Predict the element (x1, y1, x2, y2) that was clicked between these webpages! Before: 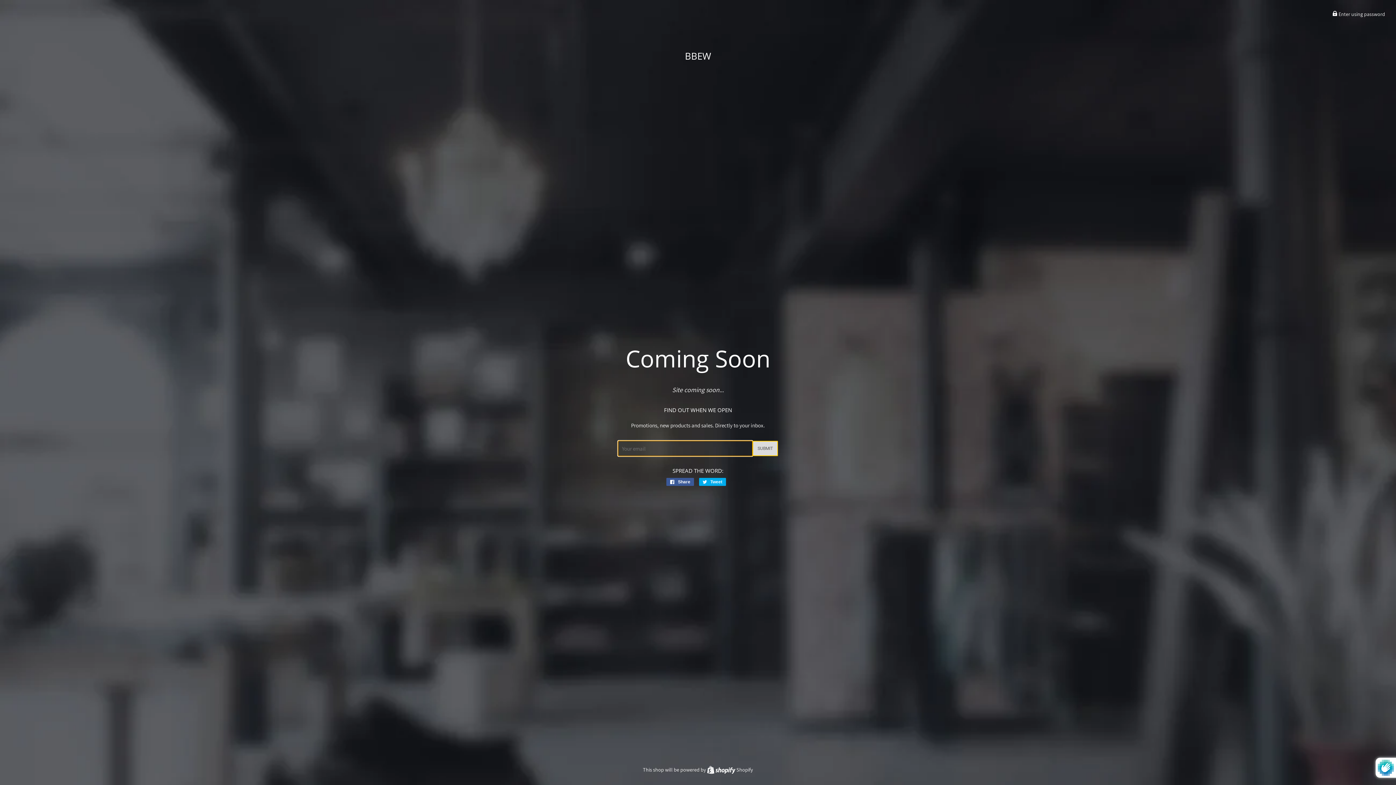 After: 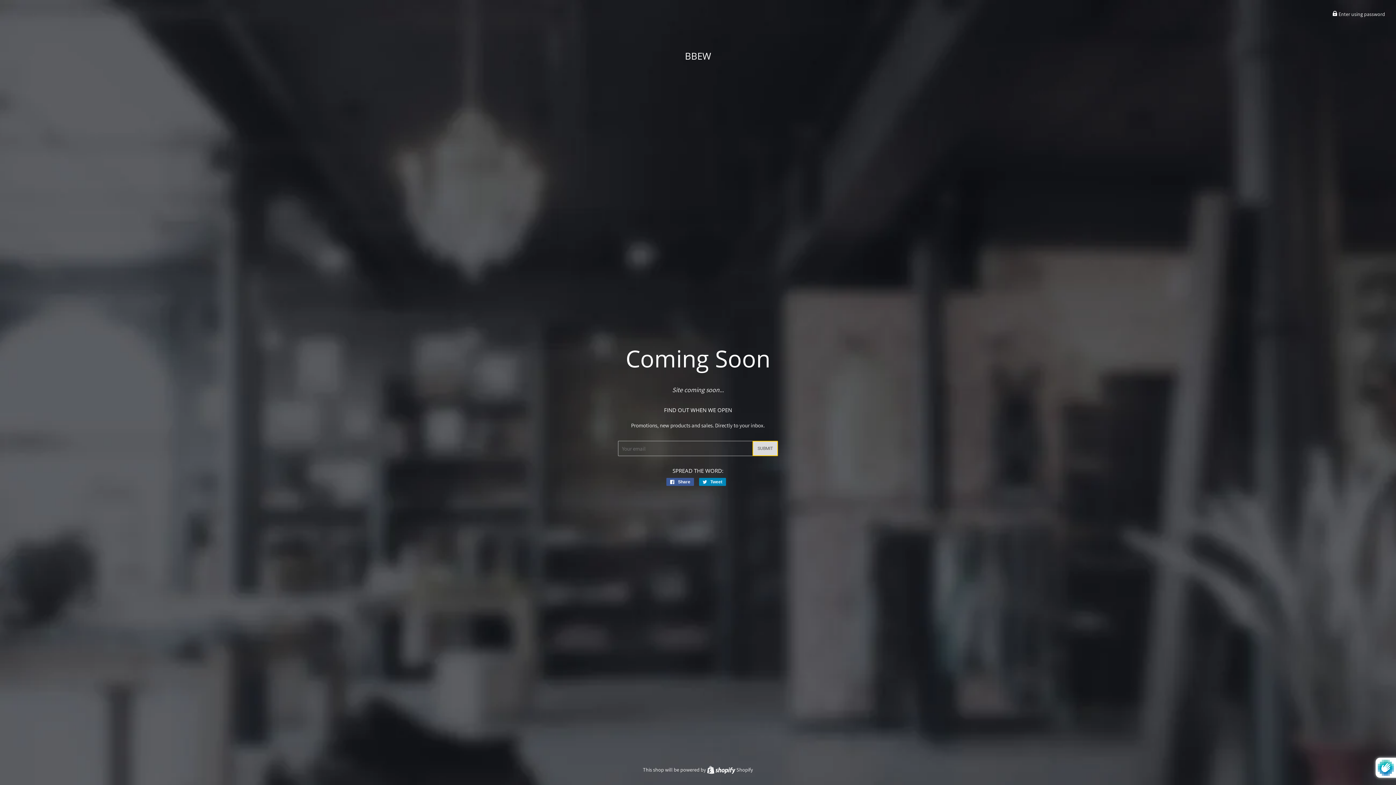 Action: label:  Tweet
Tweet on Twitter bbox: (699, 478, 726, 486)